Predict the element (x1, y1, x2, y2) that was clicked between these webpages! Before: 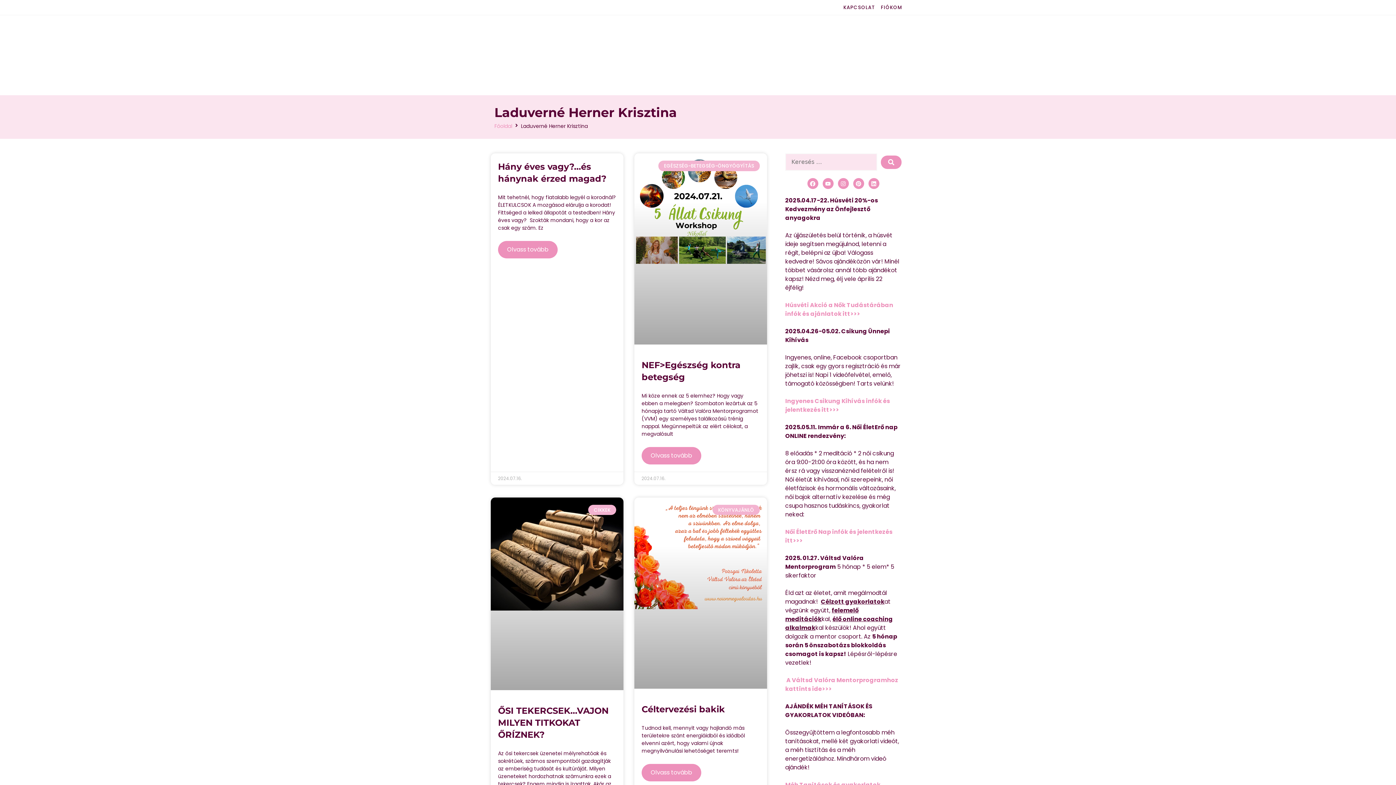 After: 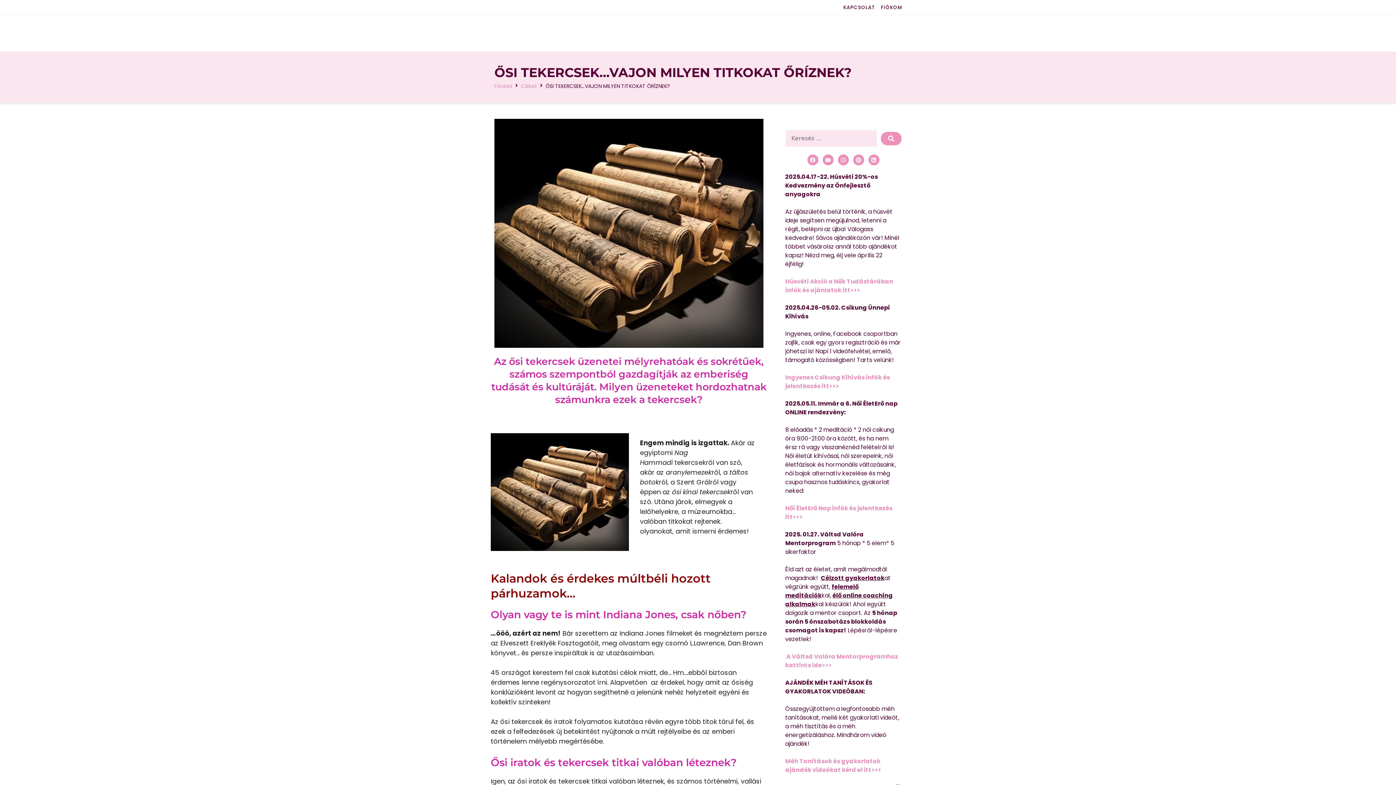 Action: bbox: (490, 497, 623, 690)